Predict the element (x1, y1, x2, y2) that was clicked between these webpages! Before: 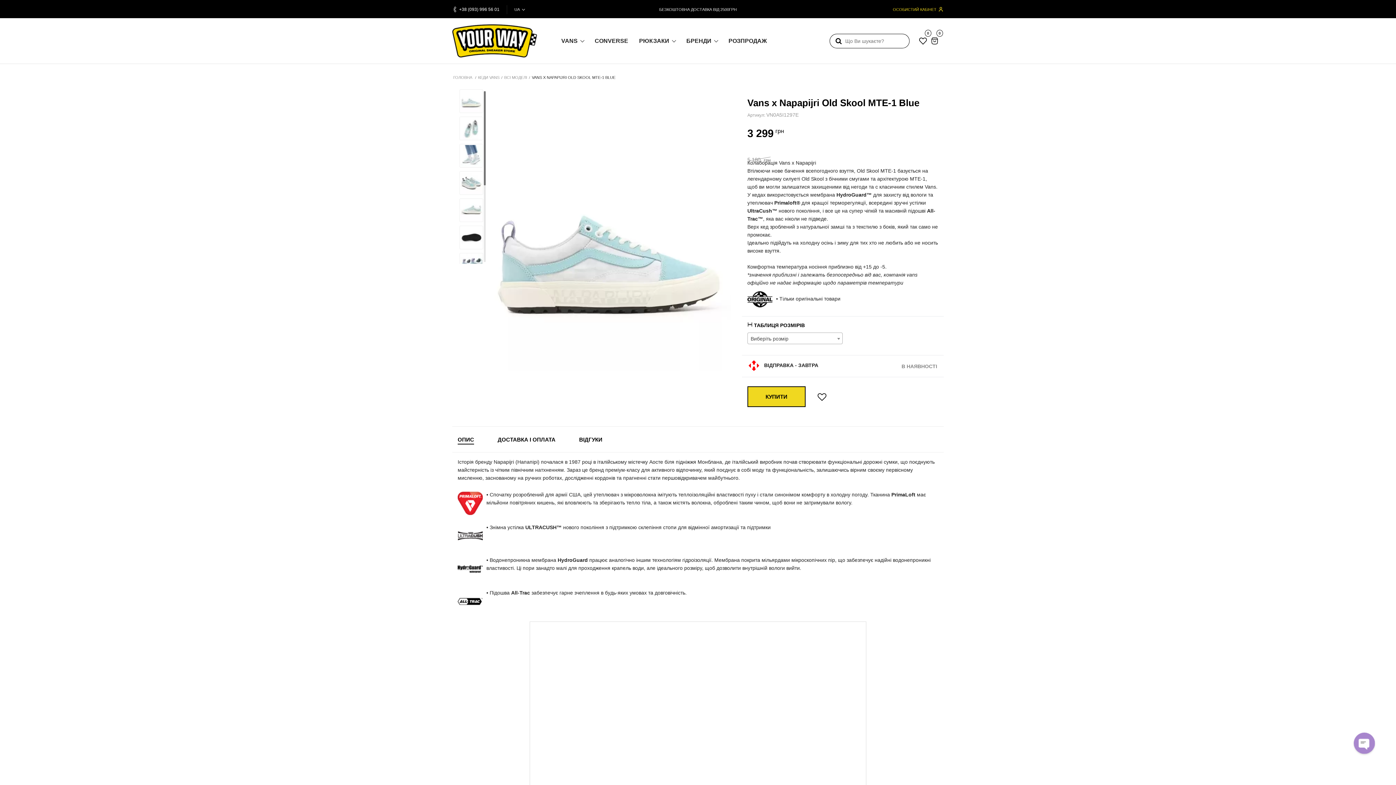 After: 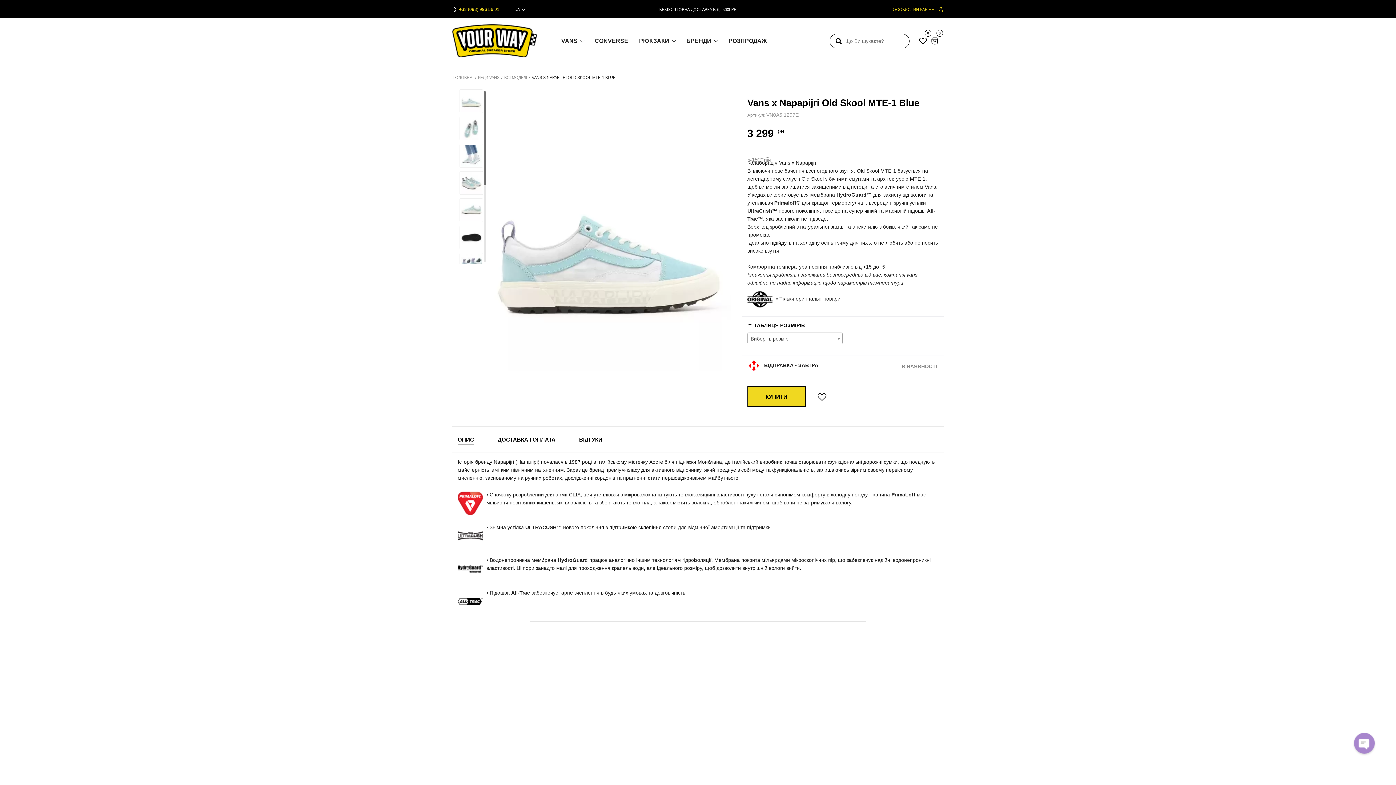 Action: bbox: (452, 6, 499, 12) label:  +38 (093) 996 56 01